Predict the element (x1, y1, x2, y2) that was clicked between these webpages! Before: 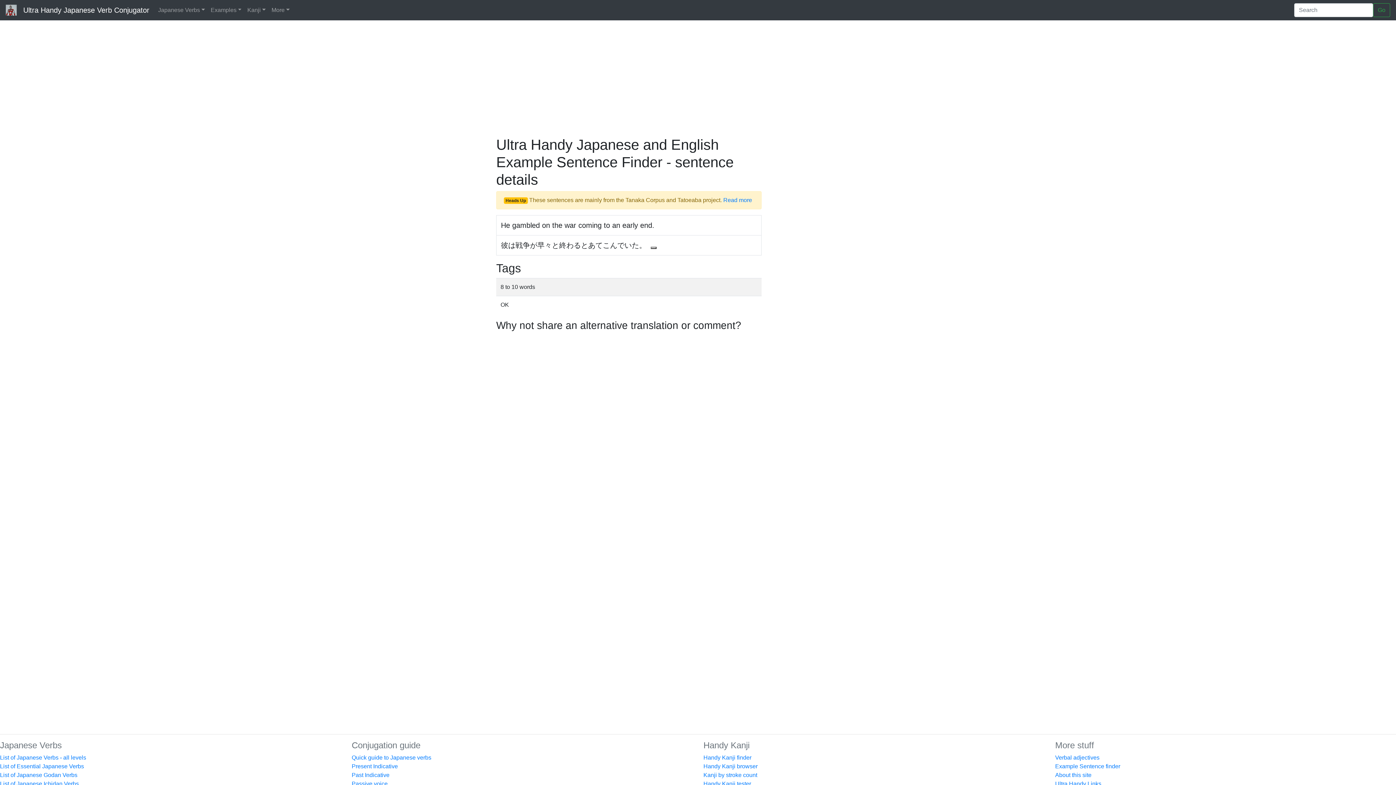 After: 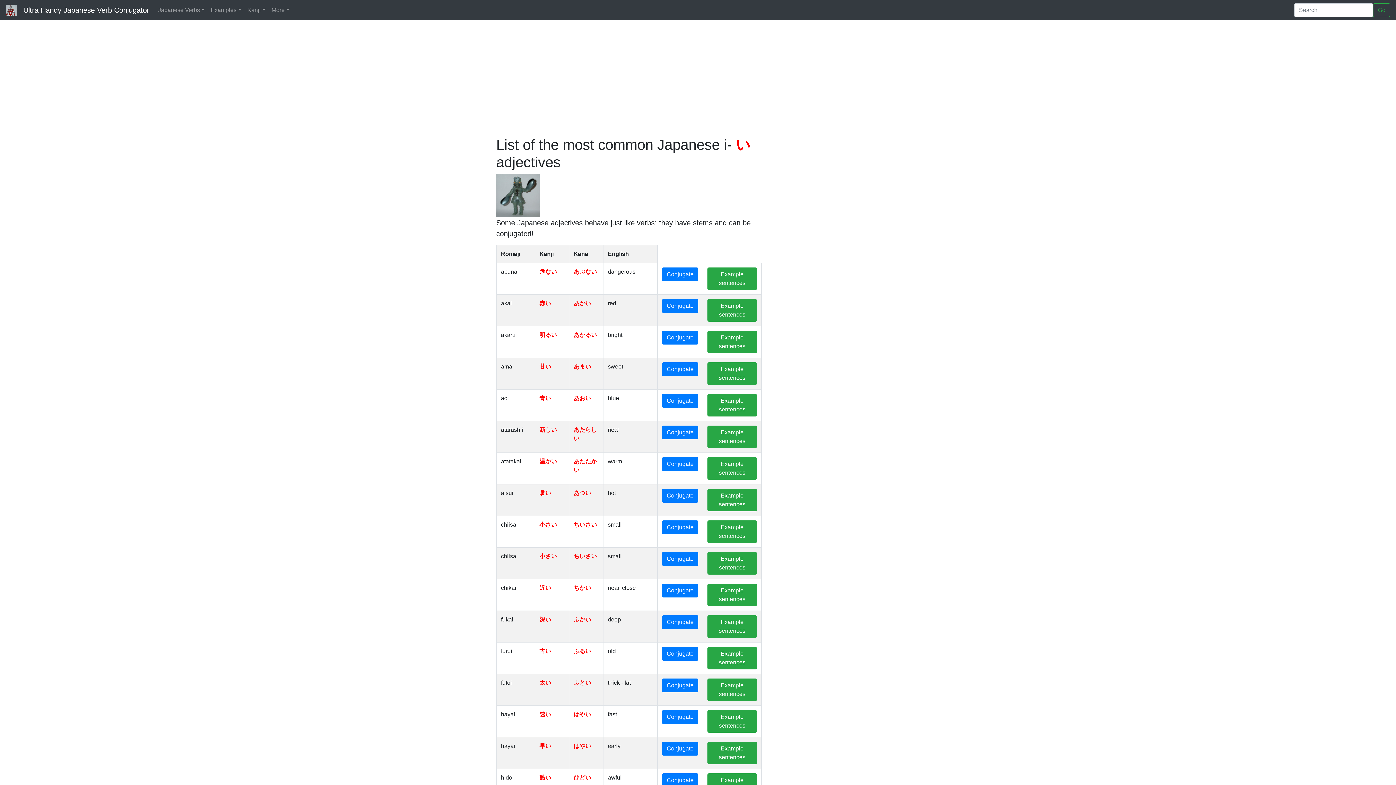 Action: bbox: (1055, 754, 1099, 761) label: Verbal adjectives